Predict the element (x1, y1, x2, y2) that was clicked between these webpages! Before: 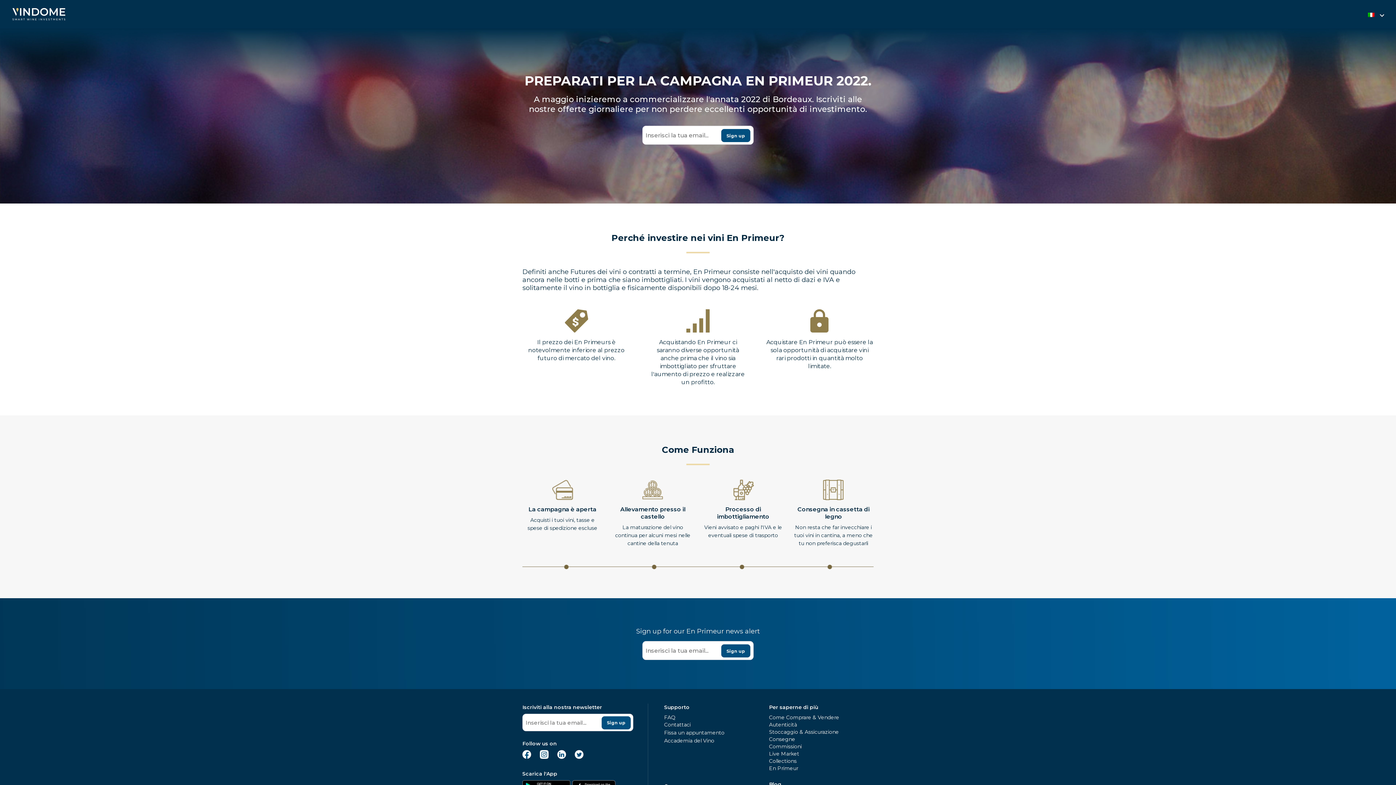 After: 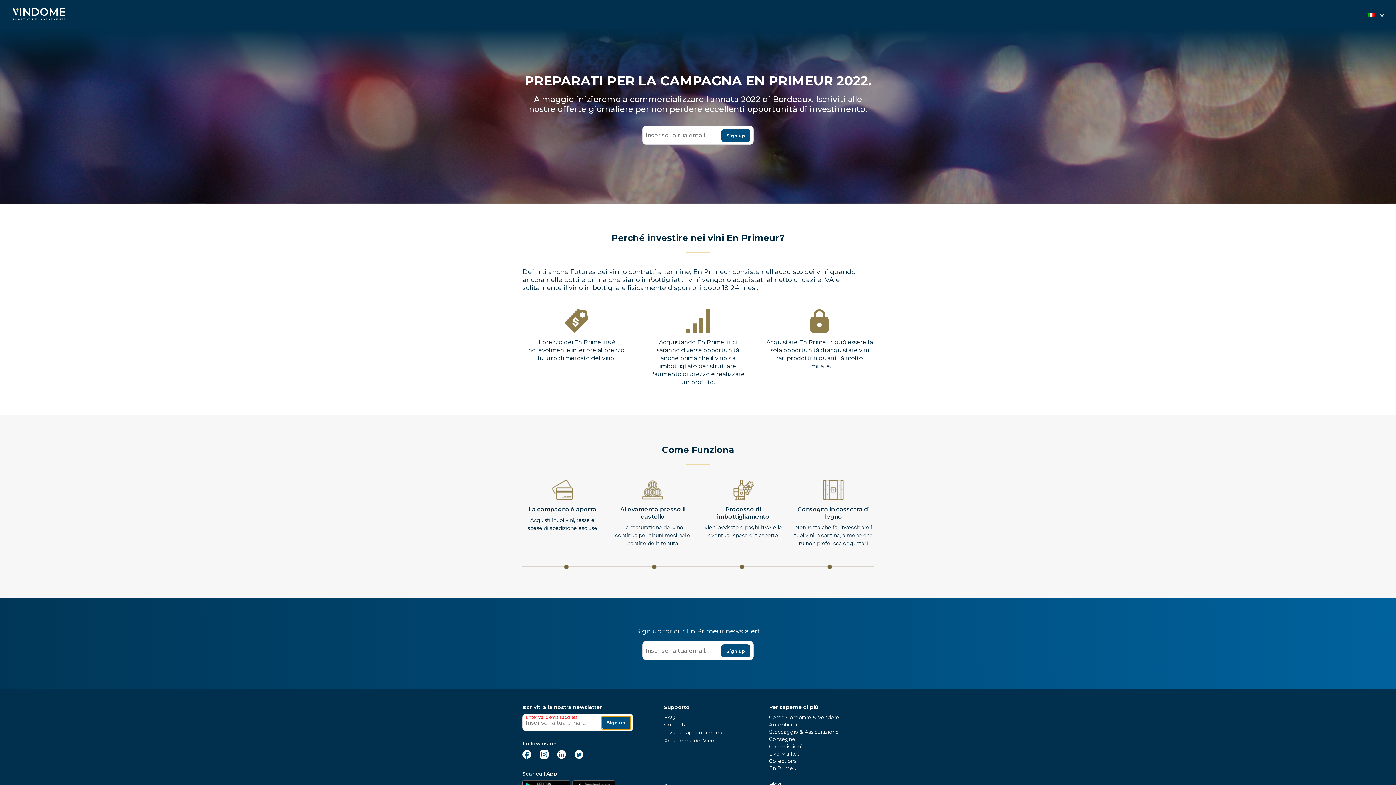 Action: label: Sign up bbox: (601, 716, 630, 729)